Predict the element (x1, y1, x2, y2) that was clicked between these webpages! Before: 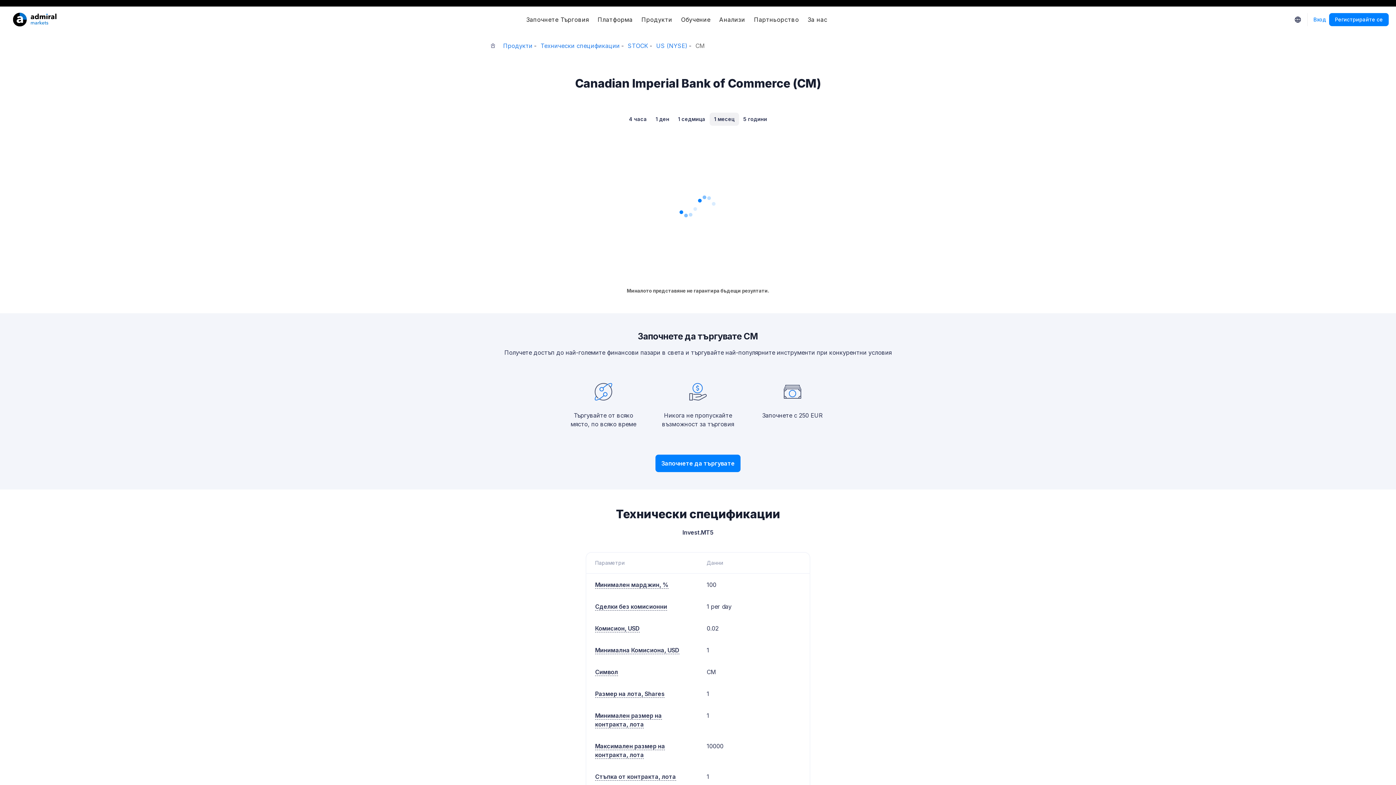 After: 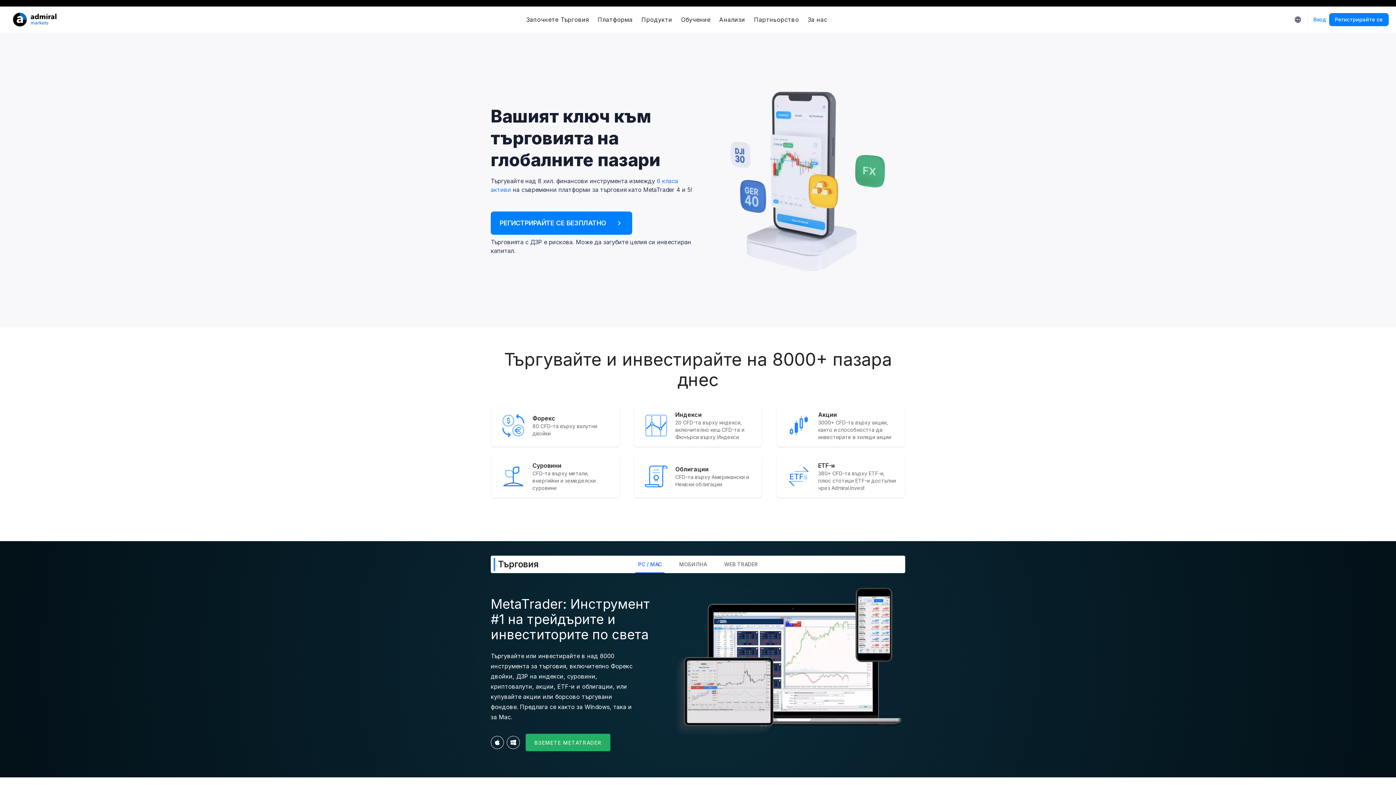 Action: bbox: (7, 6, 62, 32)